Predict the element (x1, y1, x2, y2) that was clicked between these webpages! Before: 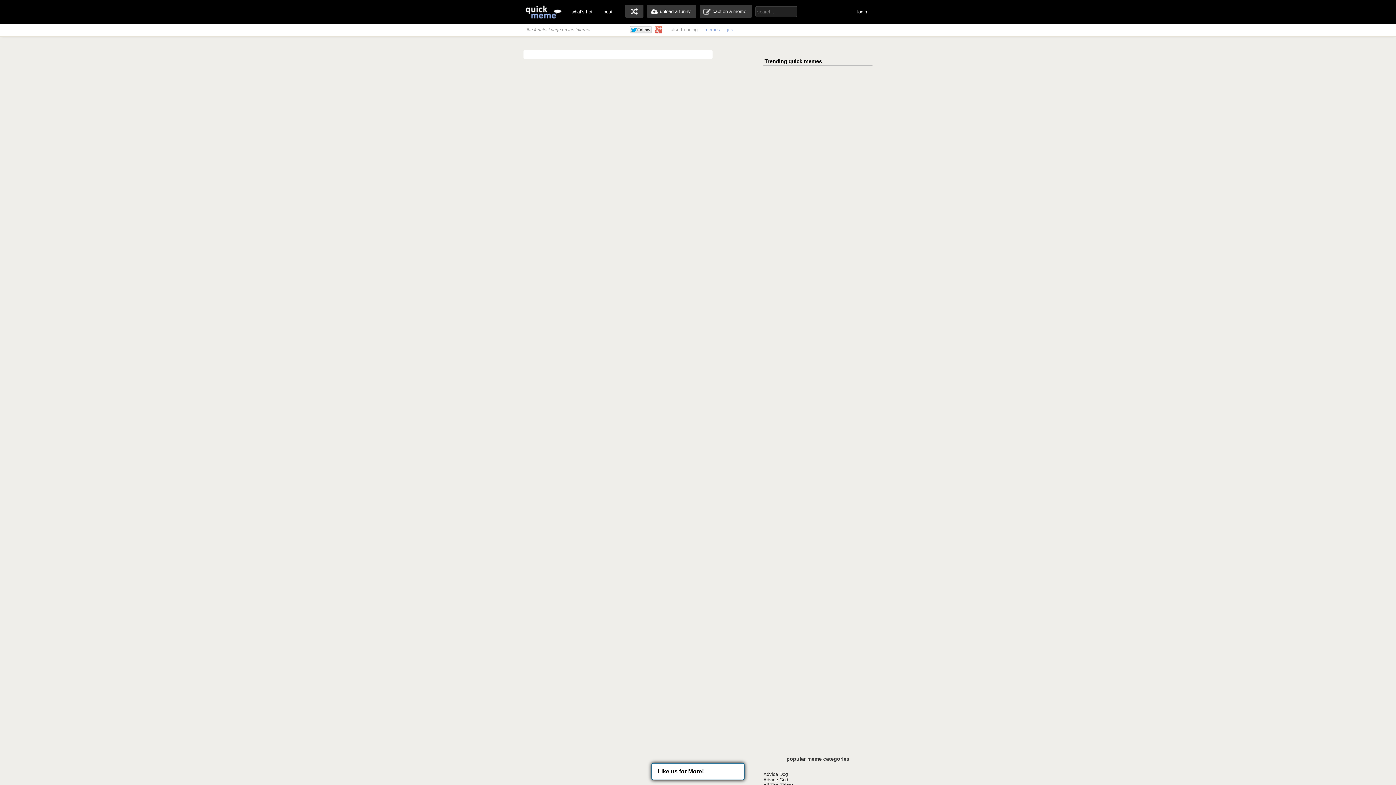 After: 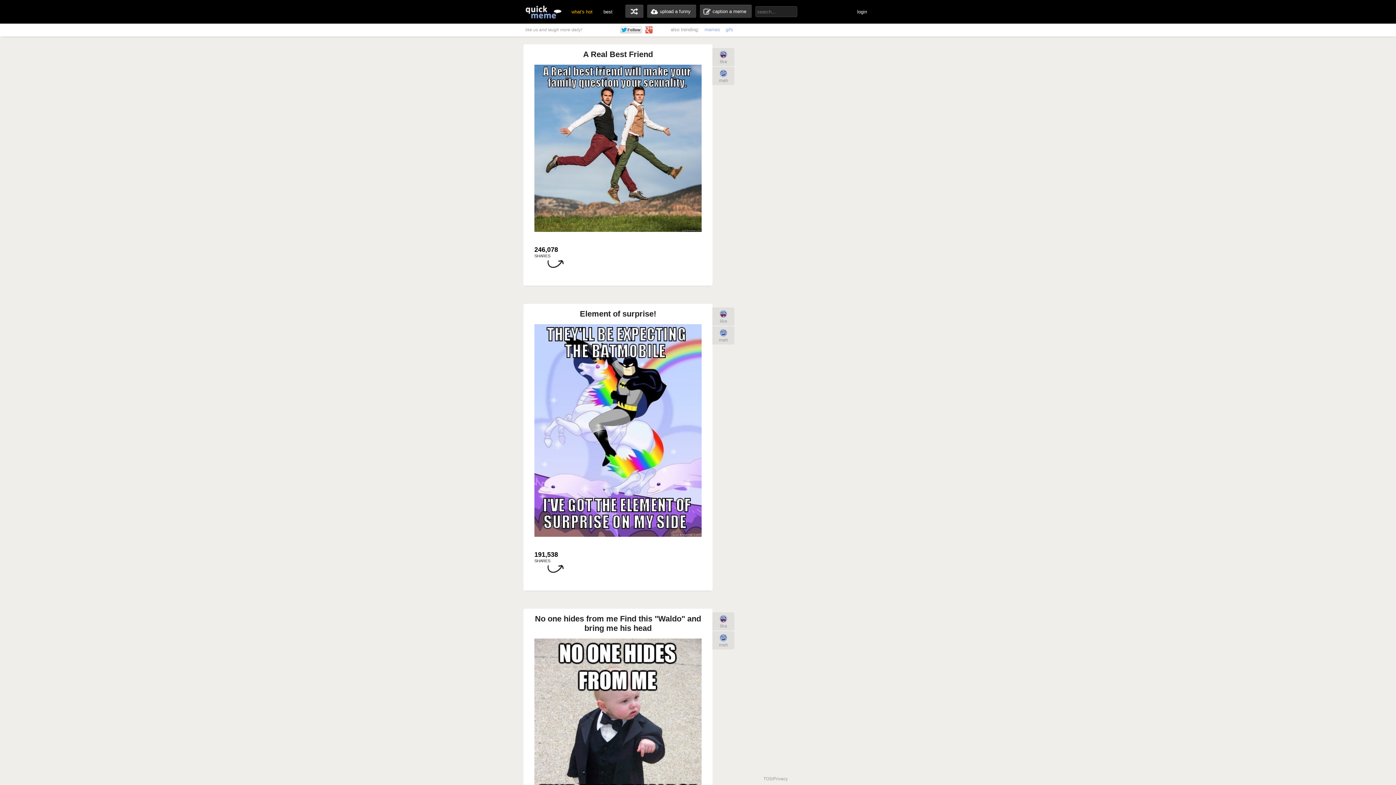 Action: label: what's hot bbox: (566, 0, 598, 23)